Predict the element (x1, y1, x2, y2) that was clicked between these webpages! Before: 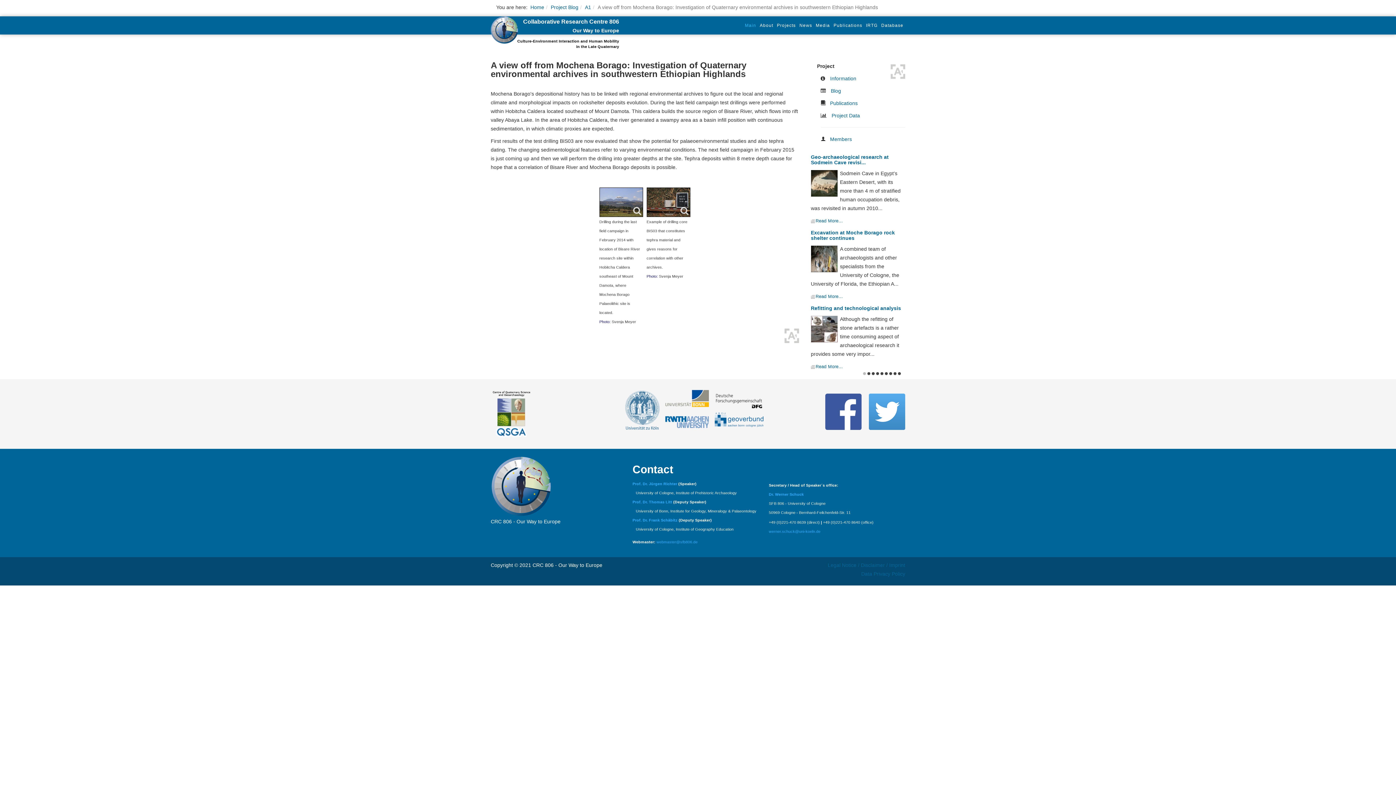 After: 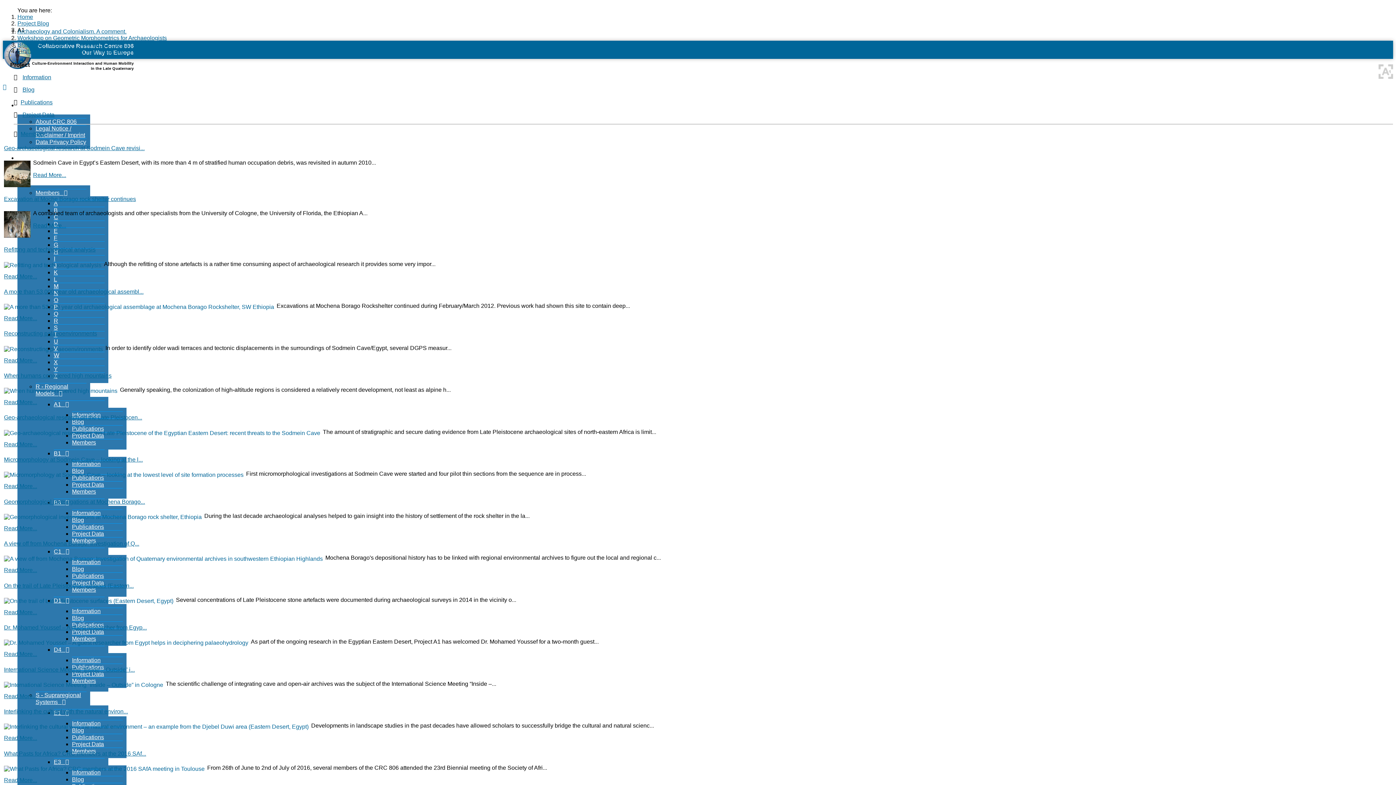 Action: bbox: (585, 4, 591, 10) label: A1